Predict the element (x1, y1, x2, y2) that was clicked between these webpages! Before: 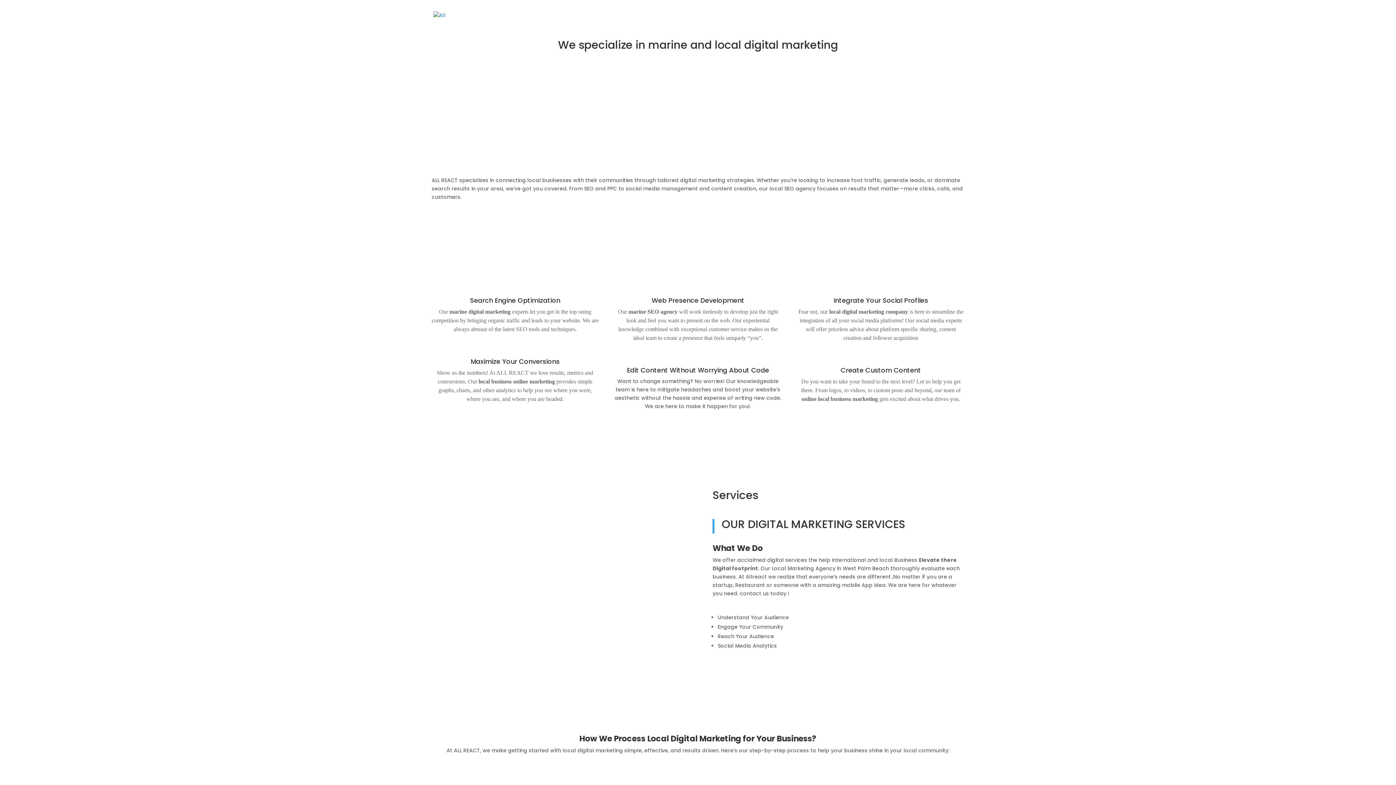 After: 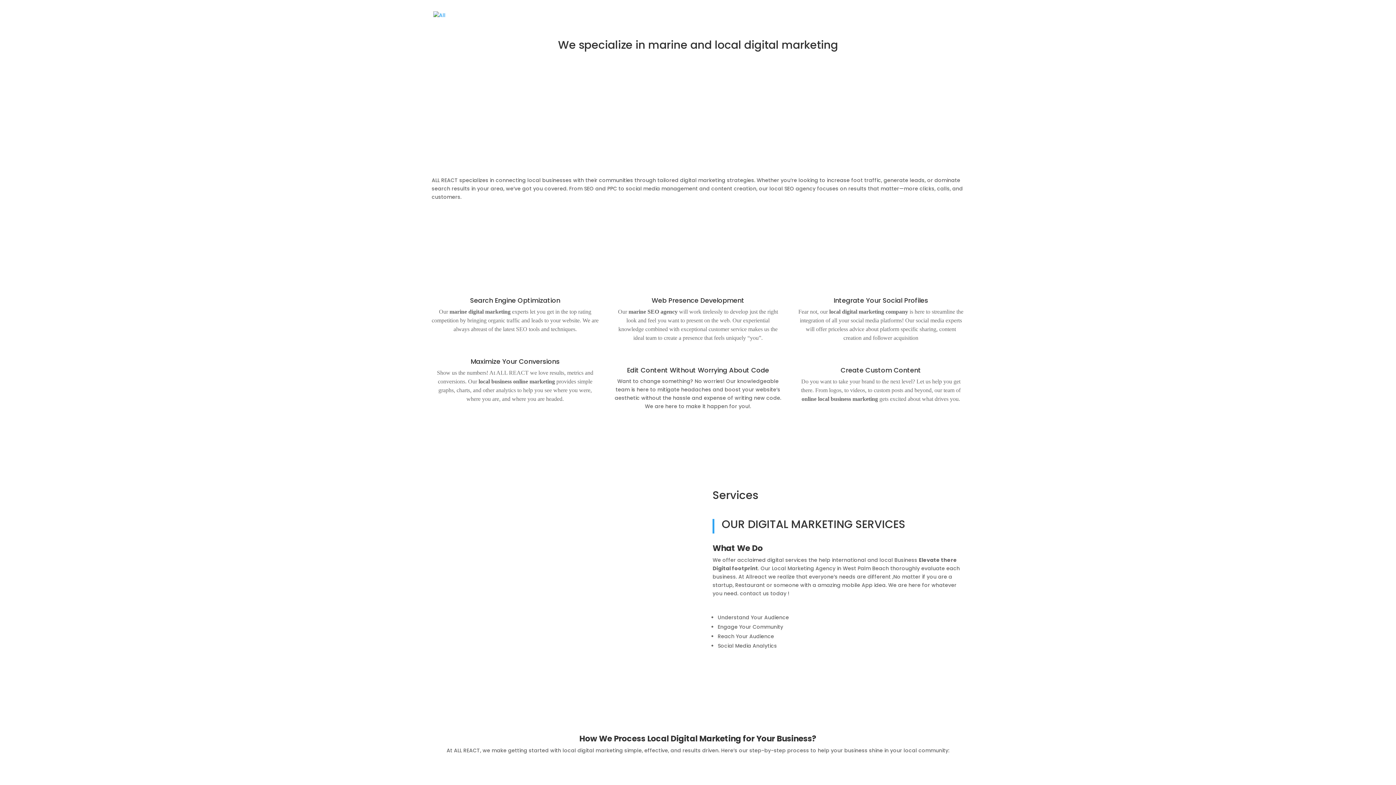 Action: label: +156 181 87300 bbox: (890, 12, 930, 30)